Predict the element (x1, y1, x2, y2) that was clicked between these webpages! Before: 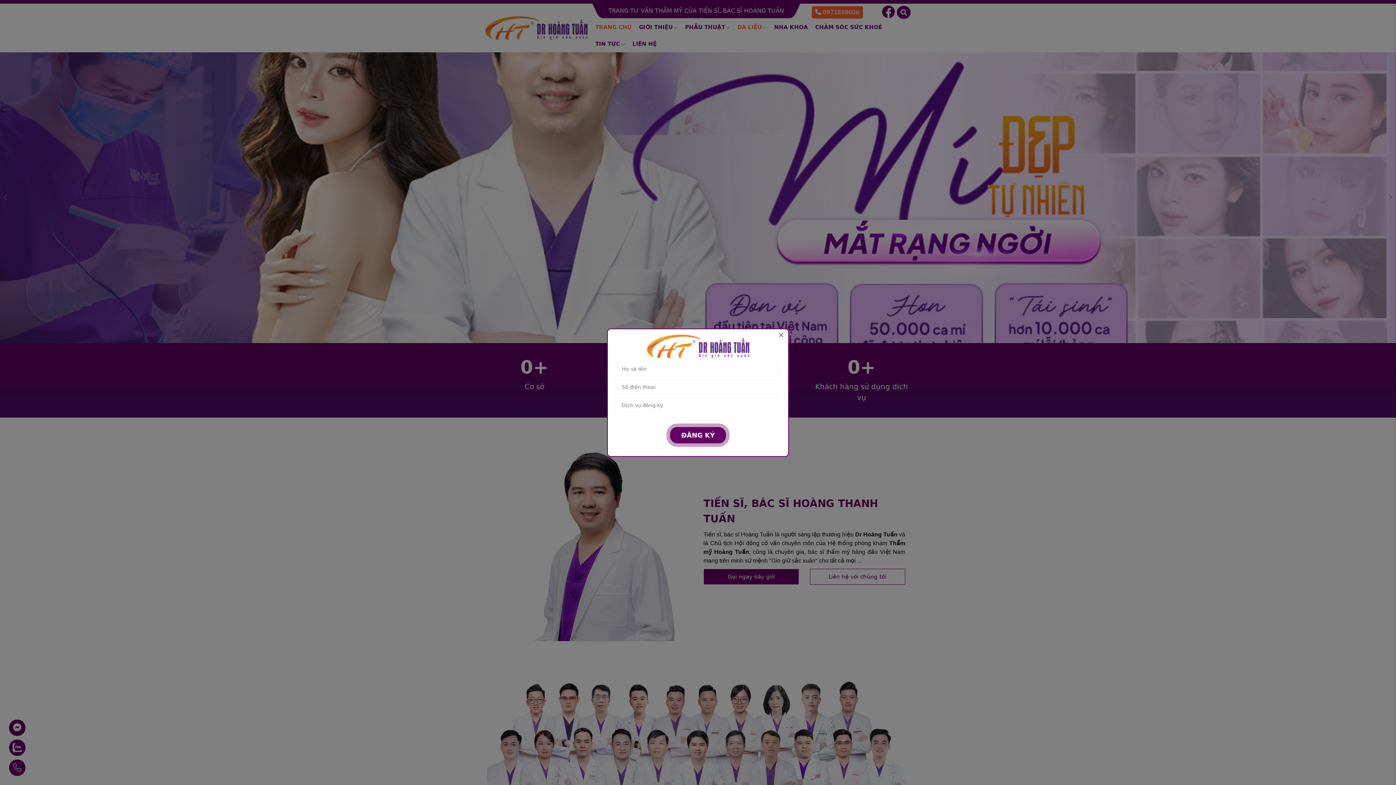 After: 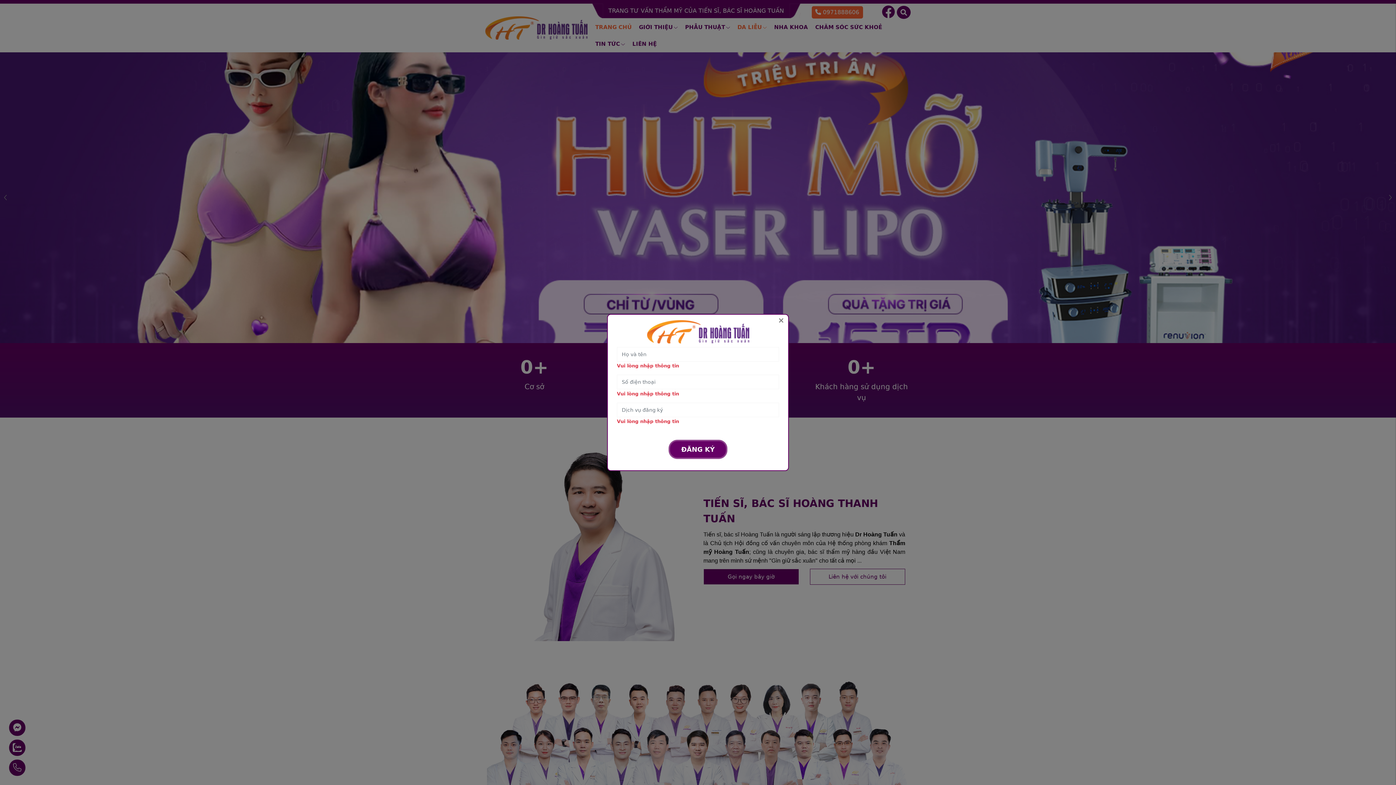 Action: bbox: (670, 427, 726, 443) label: ĐĂNG KÝ